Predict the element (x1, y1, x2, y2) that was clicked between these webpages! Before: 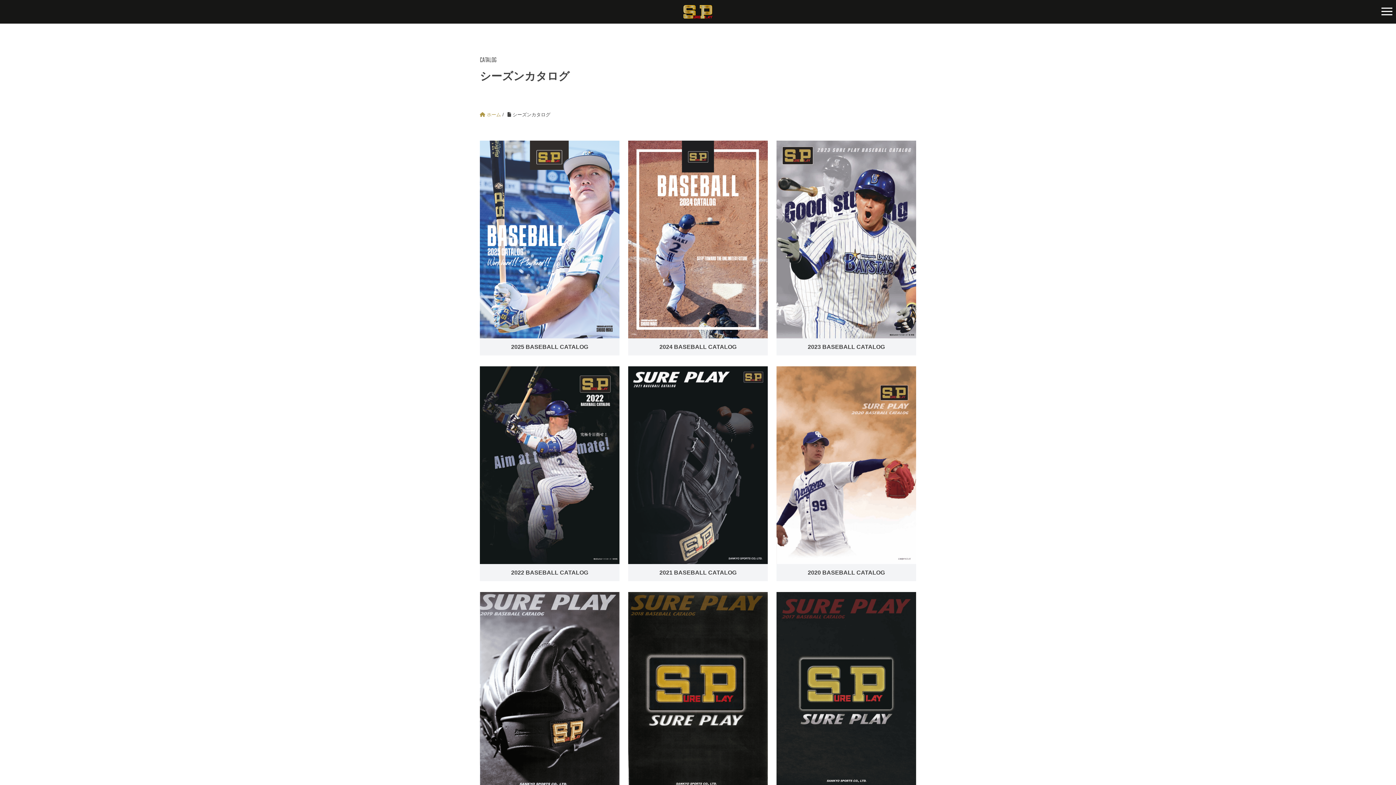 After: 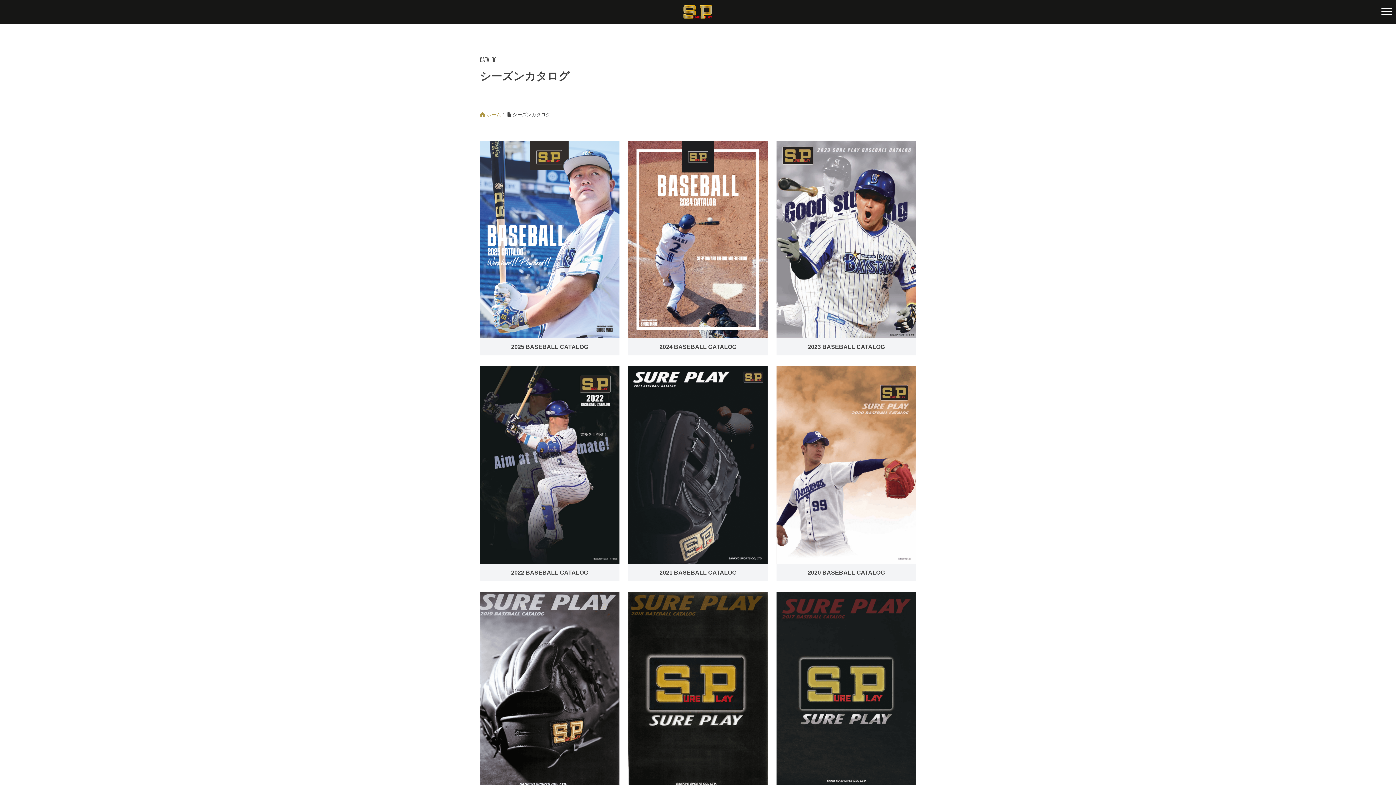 Action: bbox: (480, 462, 619, 467)